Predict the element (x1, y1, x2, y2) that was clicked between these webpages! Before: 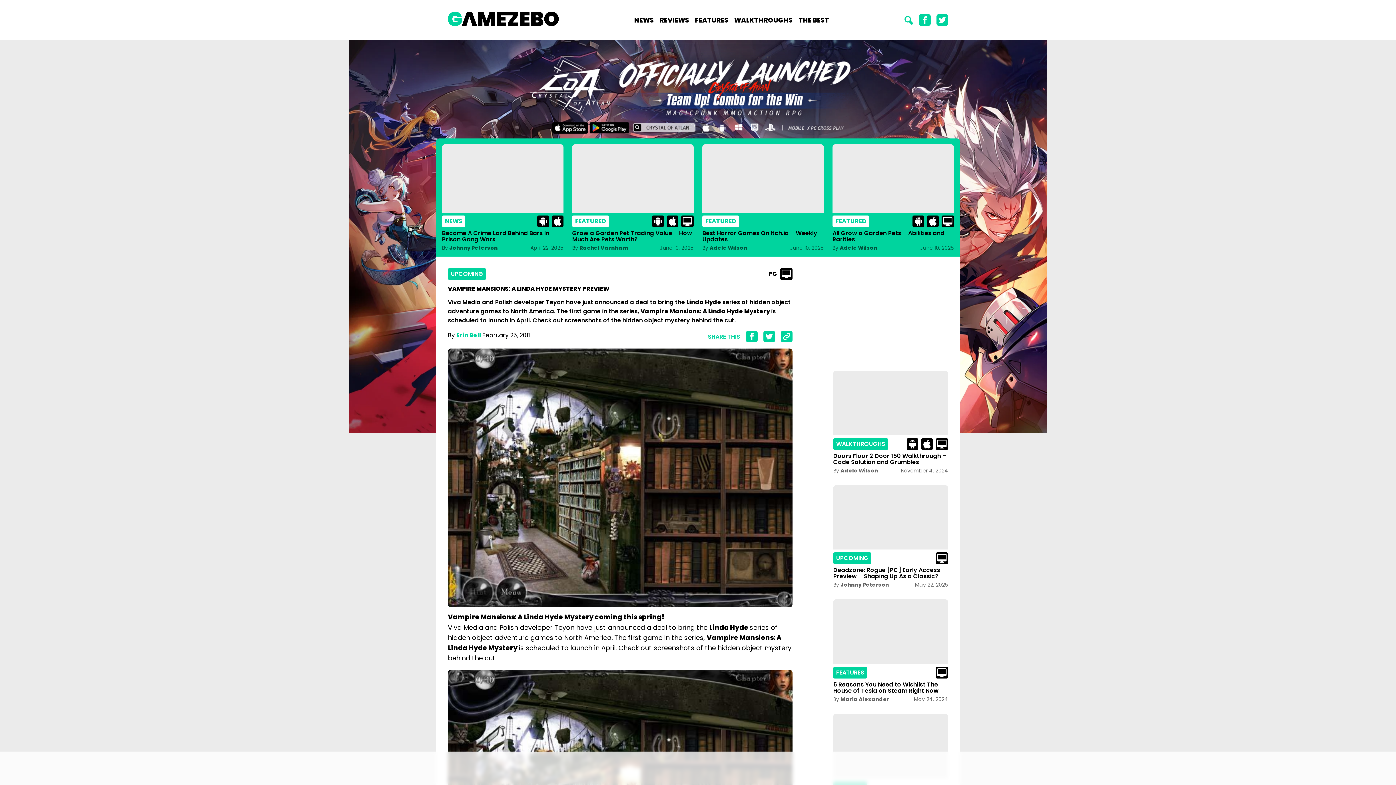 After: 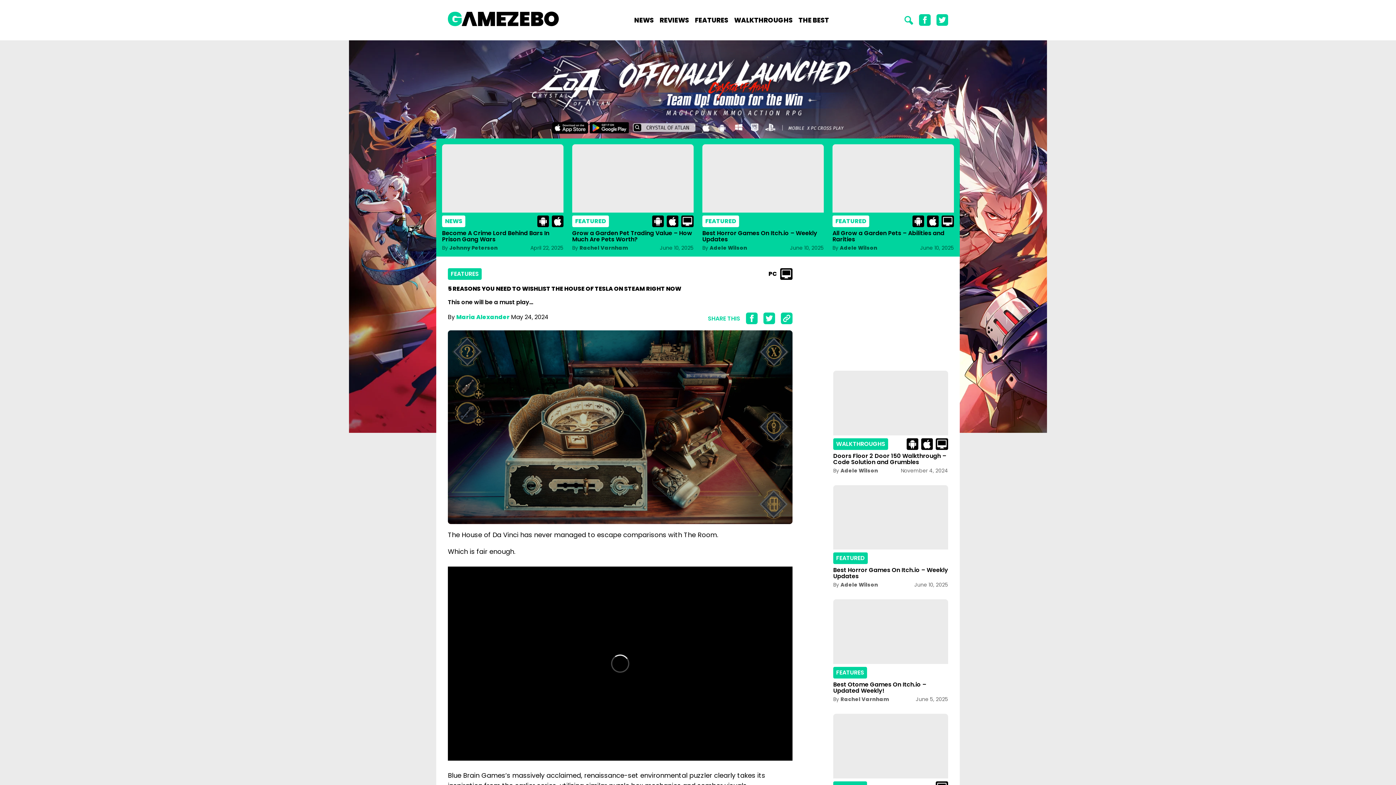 Action: bbox: (833, 599, 948, 664)